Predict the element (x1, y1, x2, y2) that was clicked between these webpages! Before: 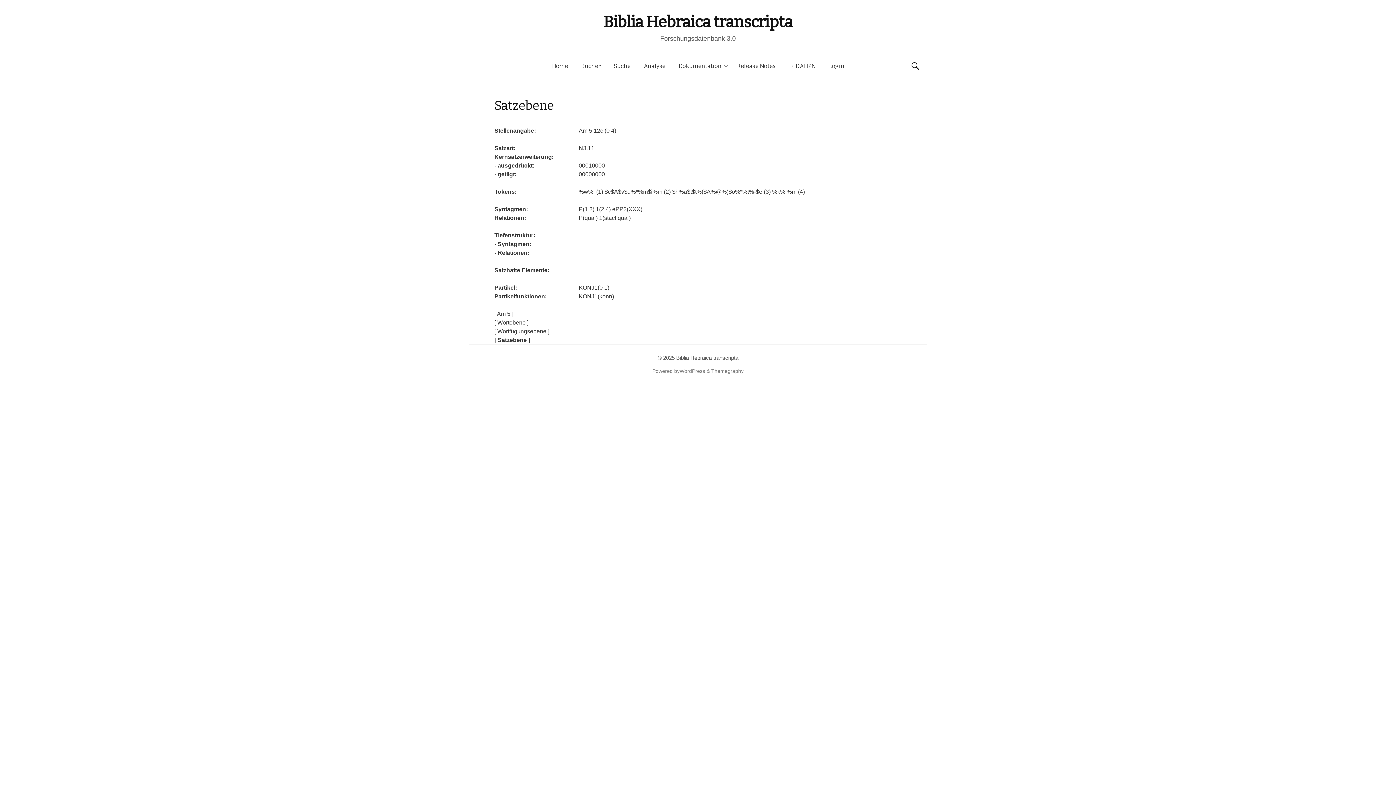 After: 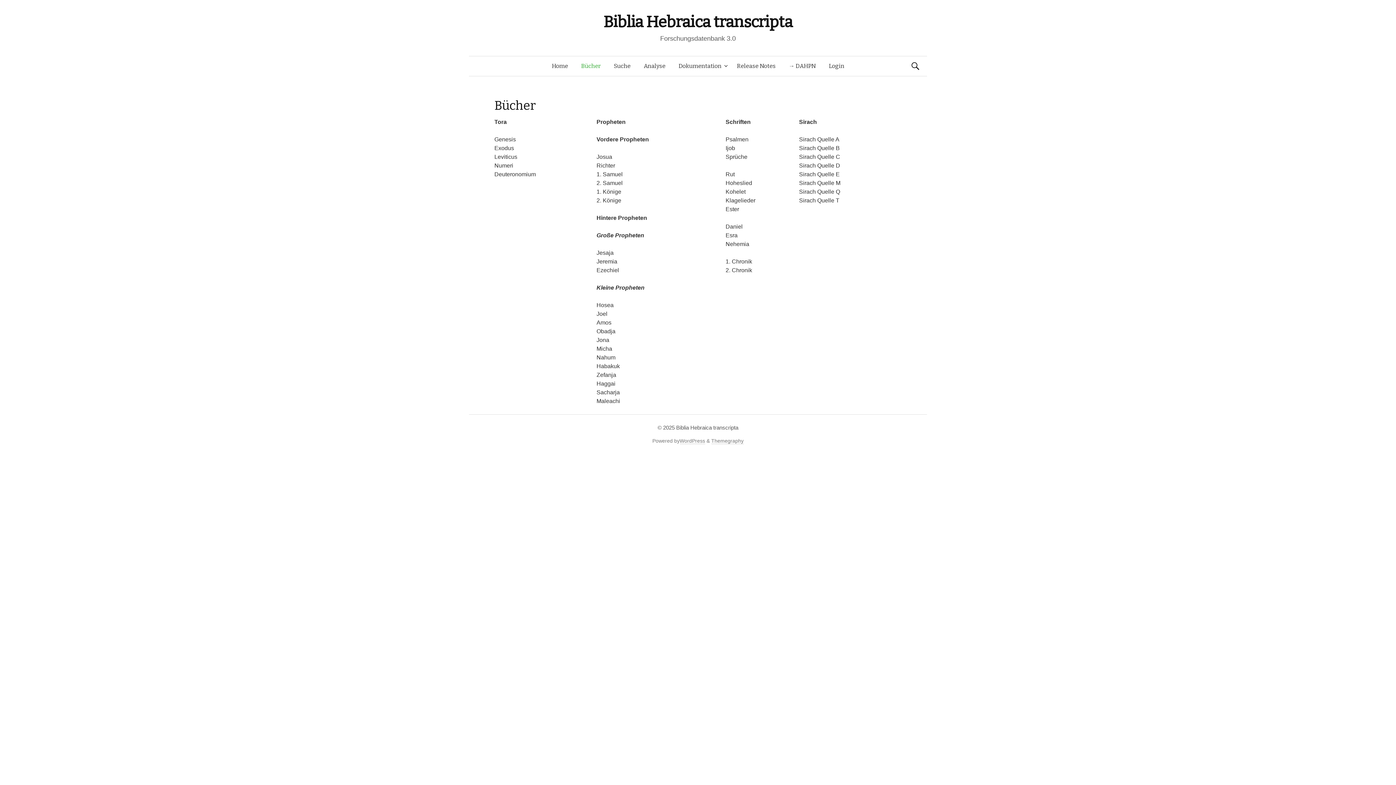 Action: label: Bücher bbox: (574, 56, 607, 76)